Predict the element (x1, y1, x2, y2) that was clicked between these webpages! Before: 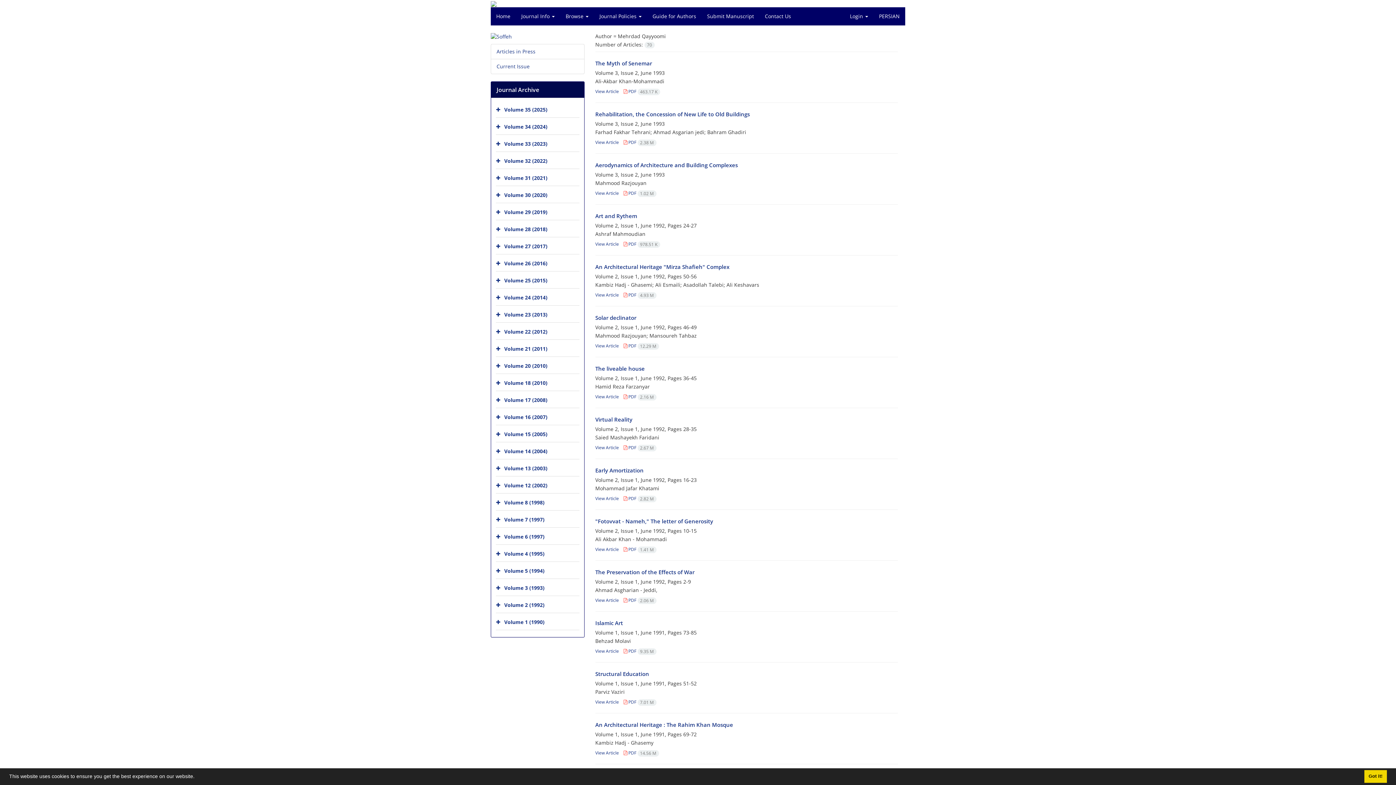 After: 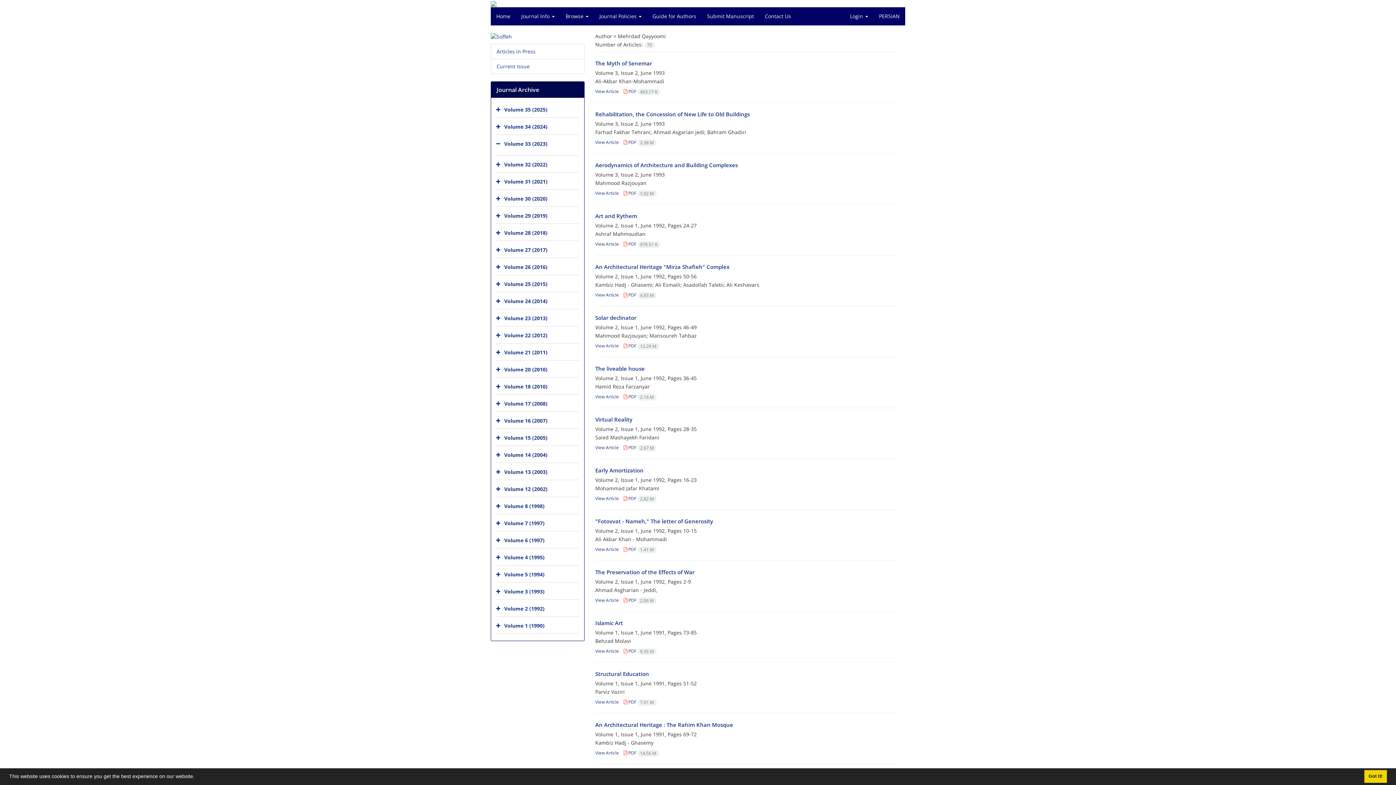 Action: bbox: (496, 137, 502, 151)